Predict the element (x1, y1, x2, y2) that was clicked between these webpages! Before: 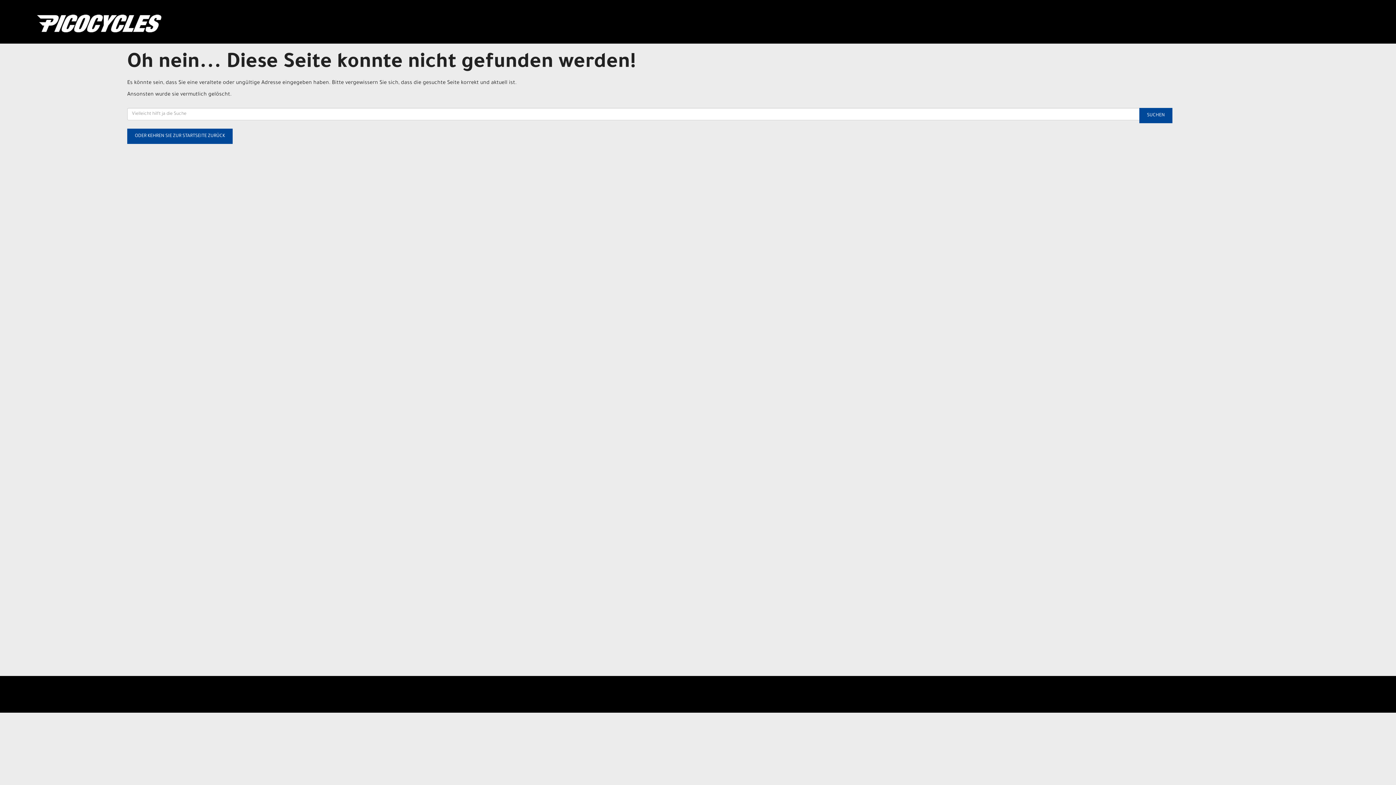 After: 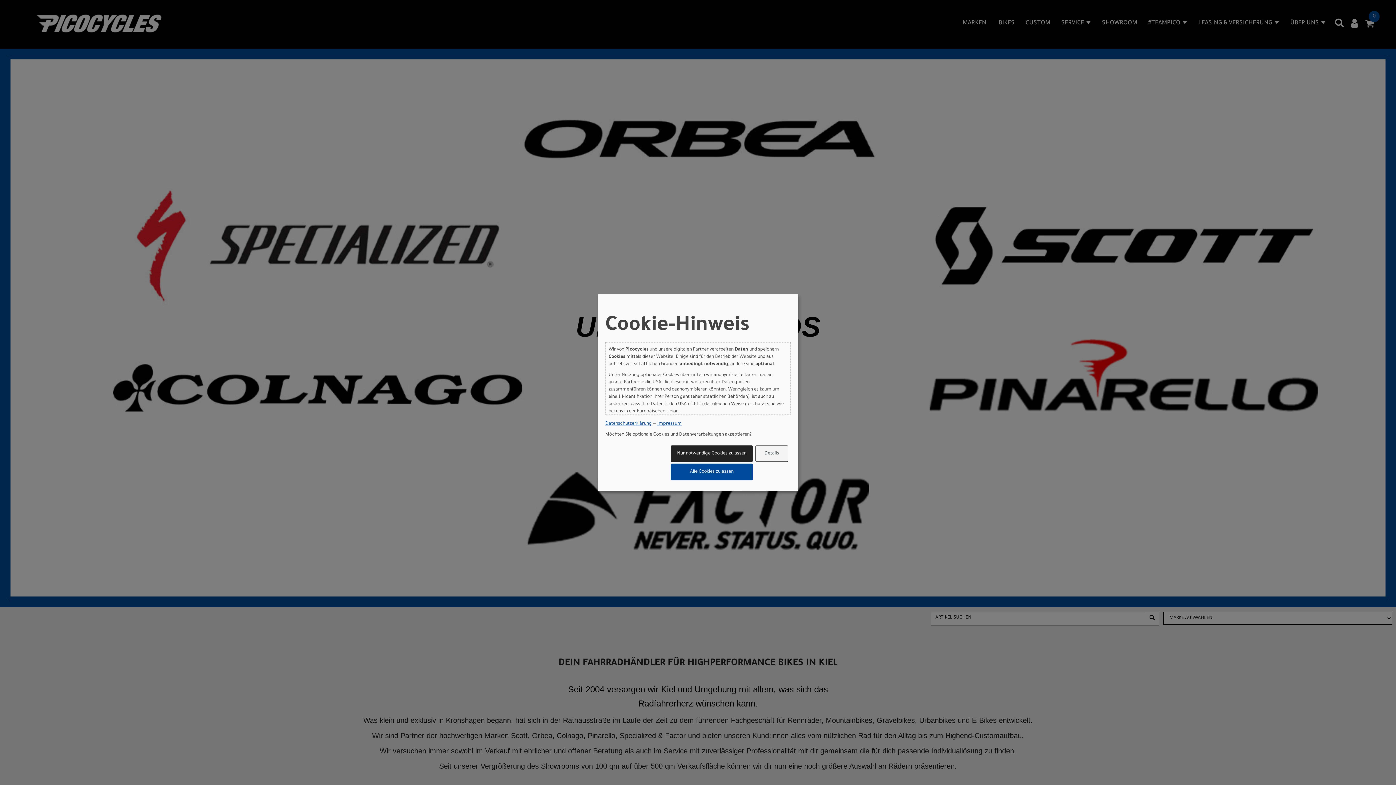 Action: bbox: (36, 14, 581, 32)